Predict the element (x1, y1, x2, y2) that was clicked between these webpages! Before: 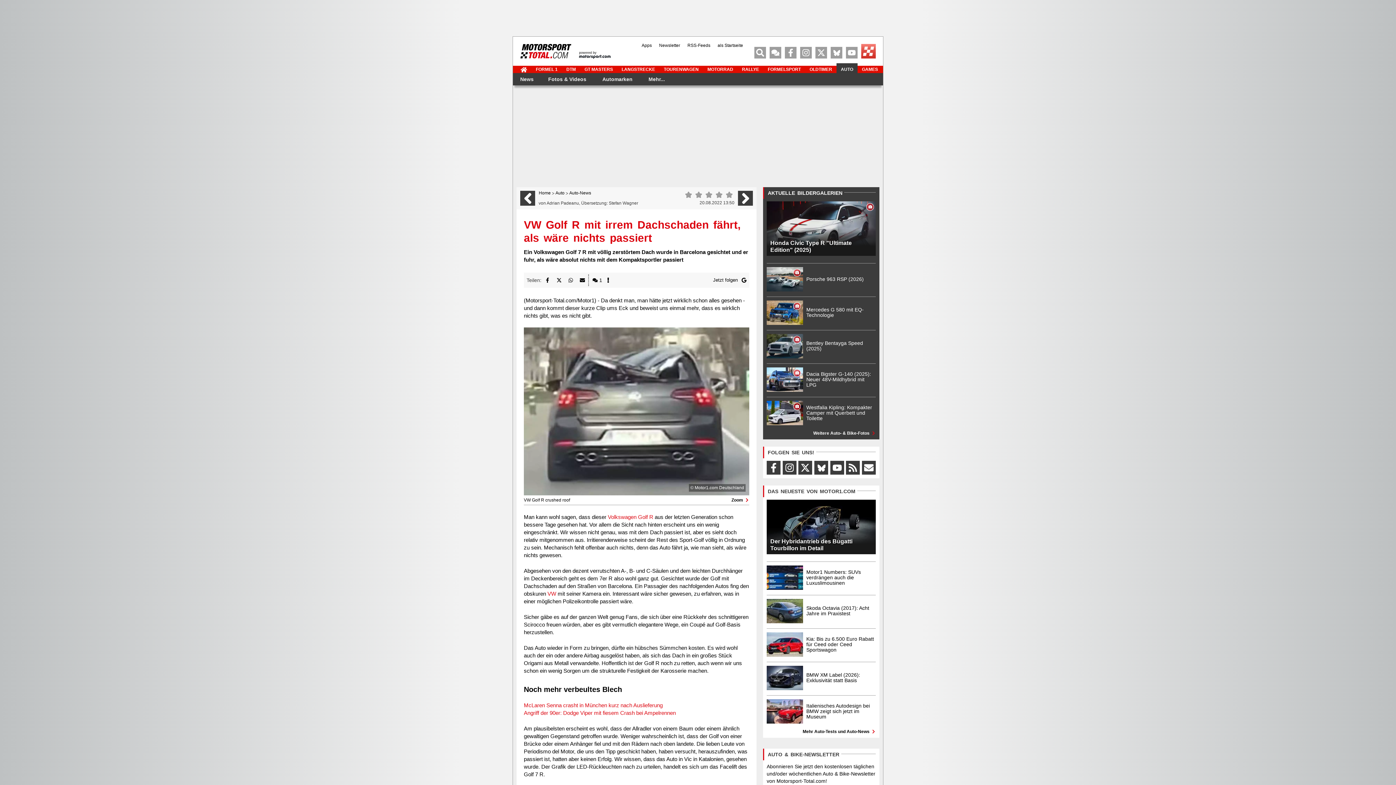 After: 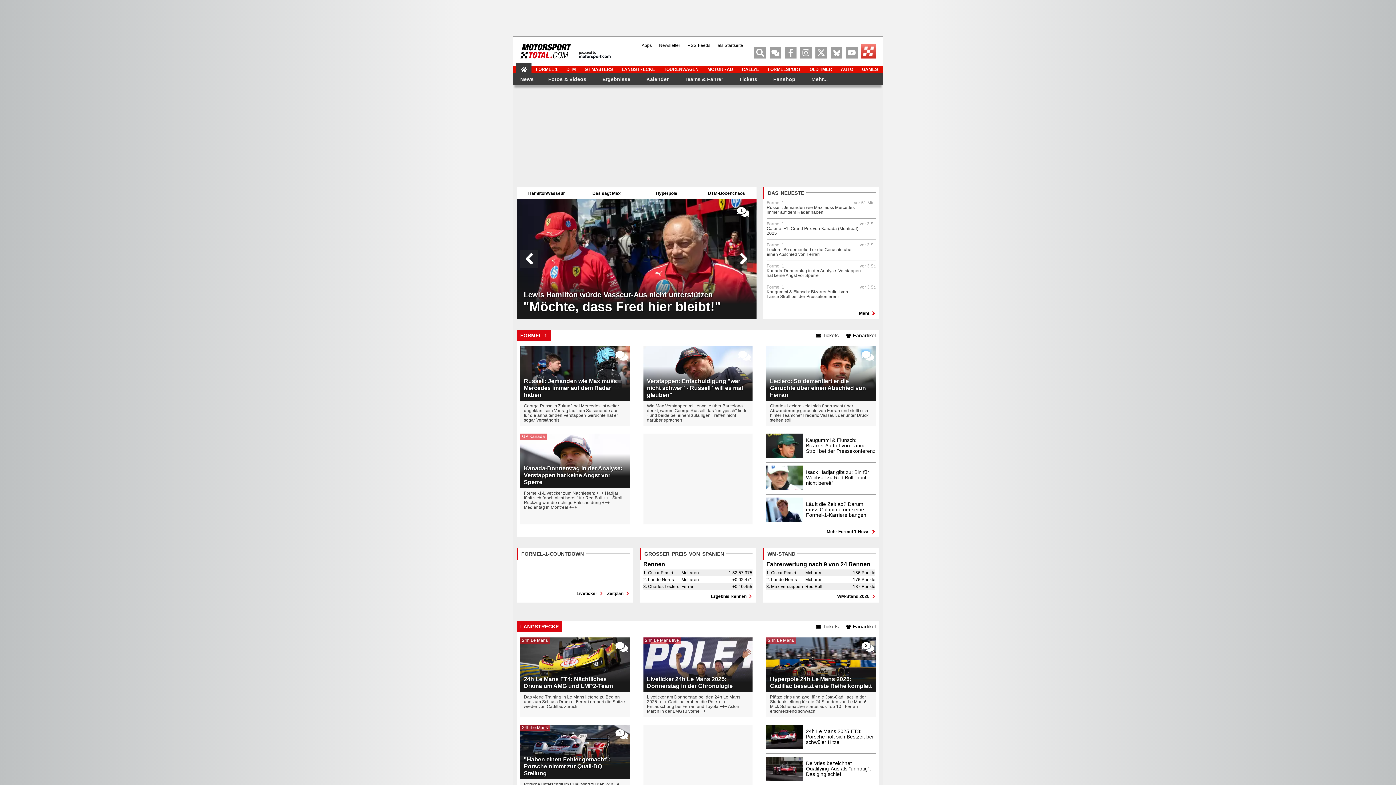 Action: bbox: (520, 48, 571, 53)